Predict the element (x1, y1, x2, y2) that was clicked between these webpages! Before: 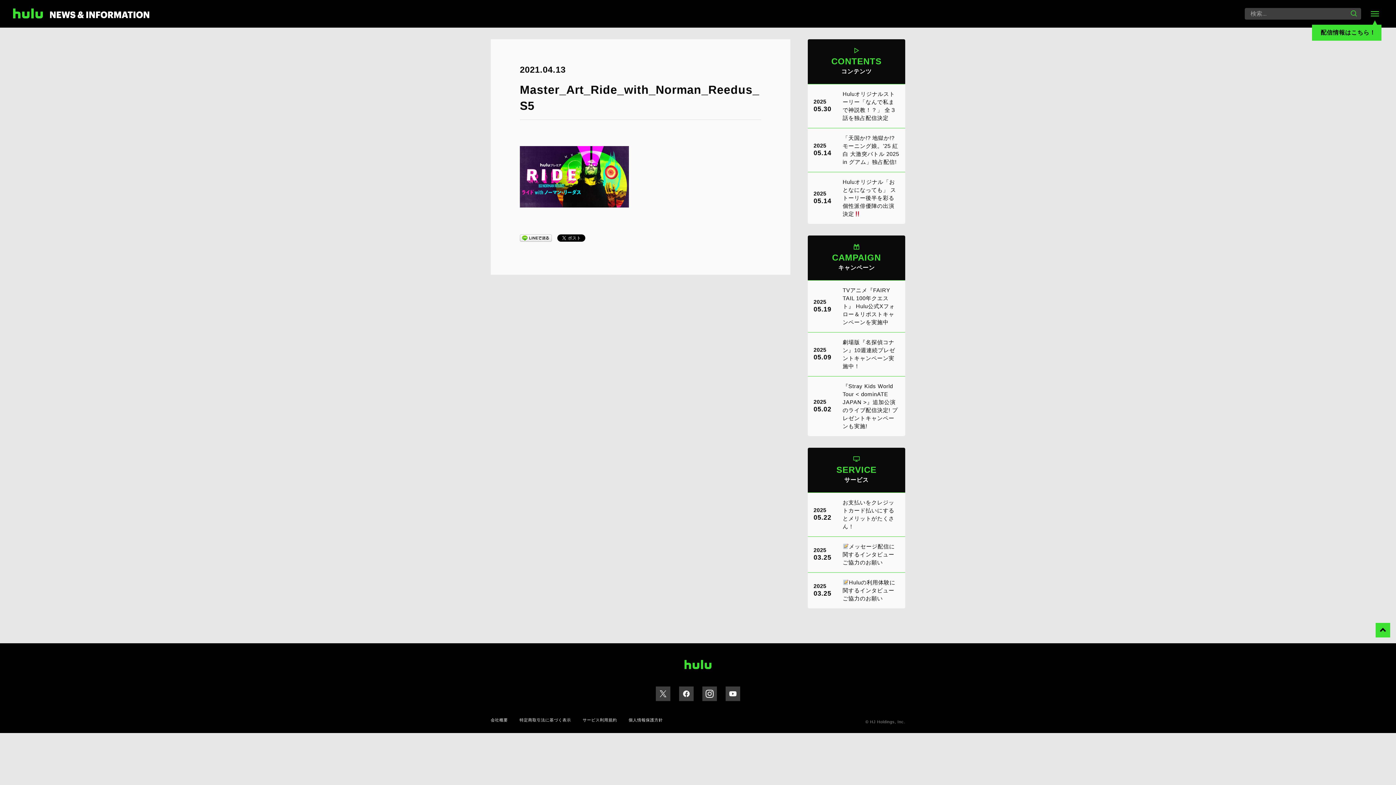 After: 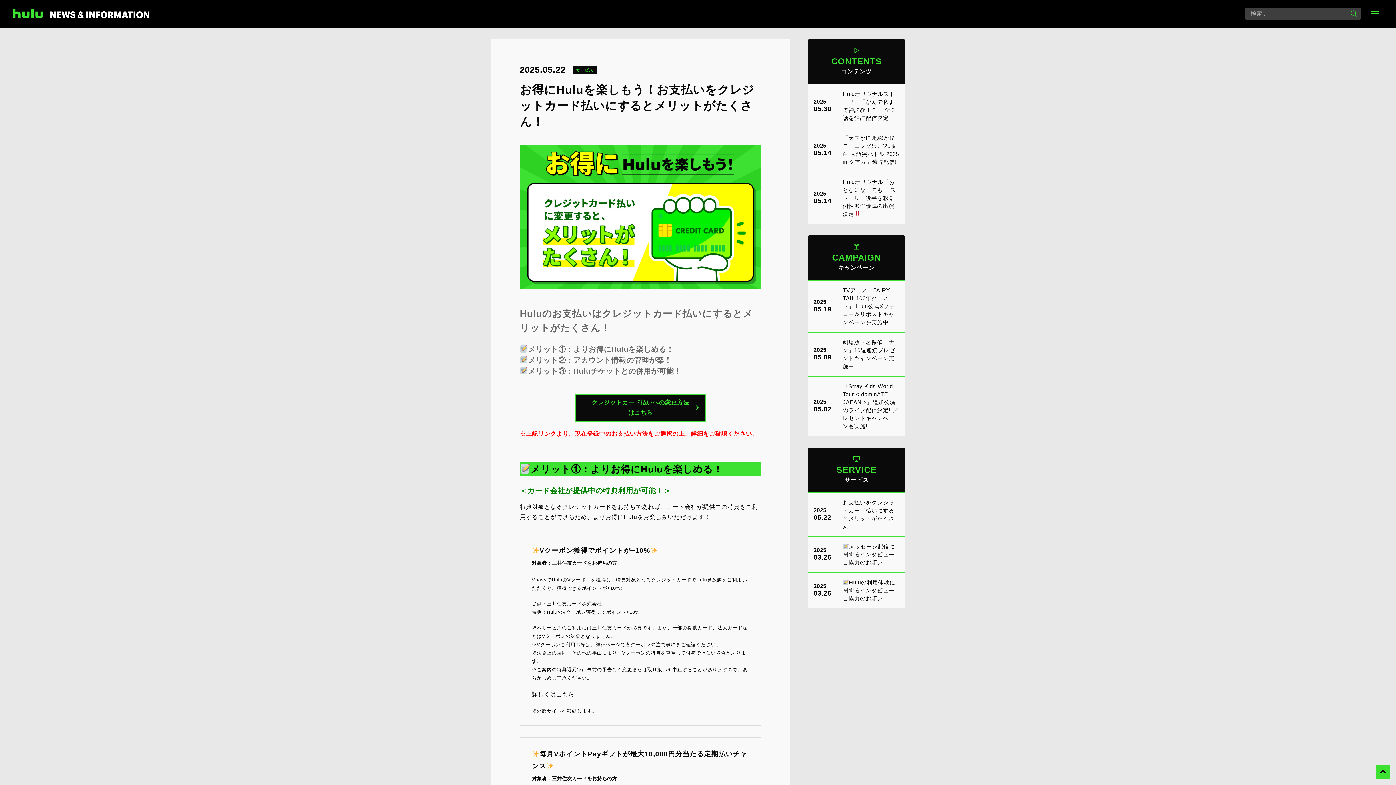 Action: label: 2025
05.22
お支払いをクレジットカード払いにするとメリットがたくさん！ bbox: (808, 492, 905, 536)